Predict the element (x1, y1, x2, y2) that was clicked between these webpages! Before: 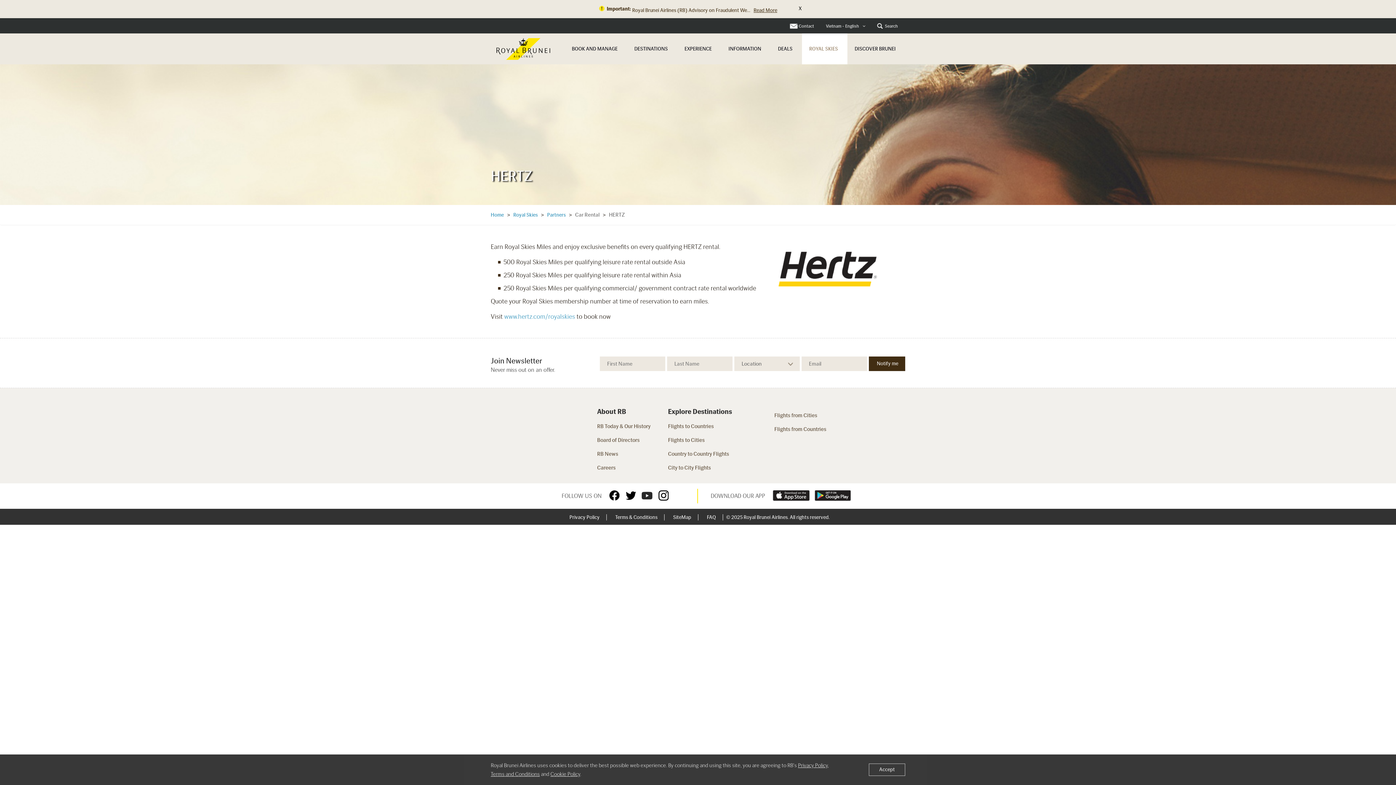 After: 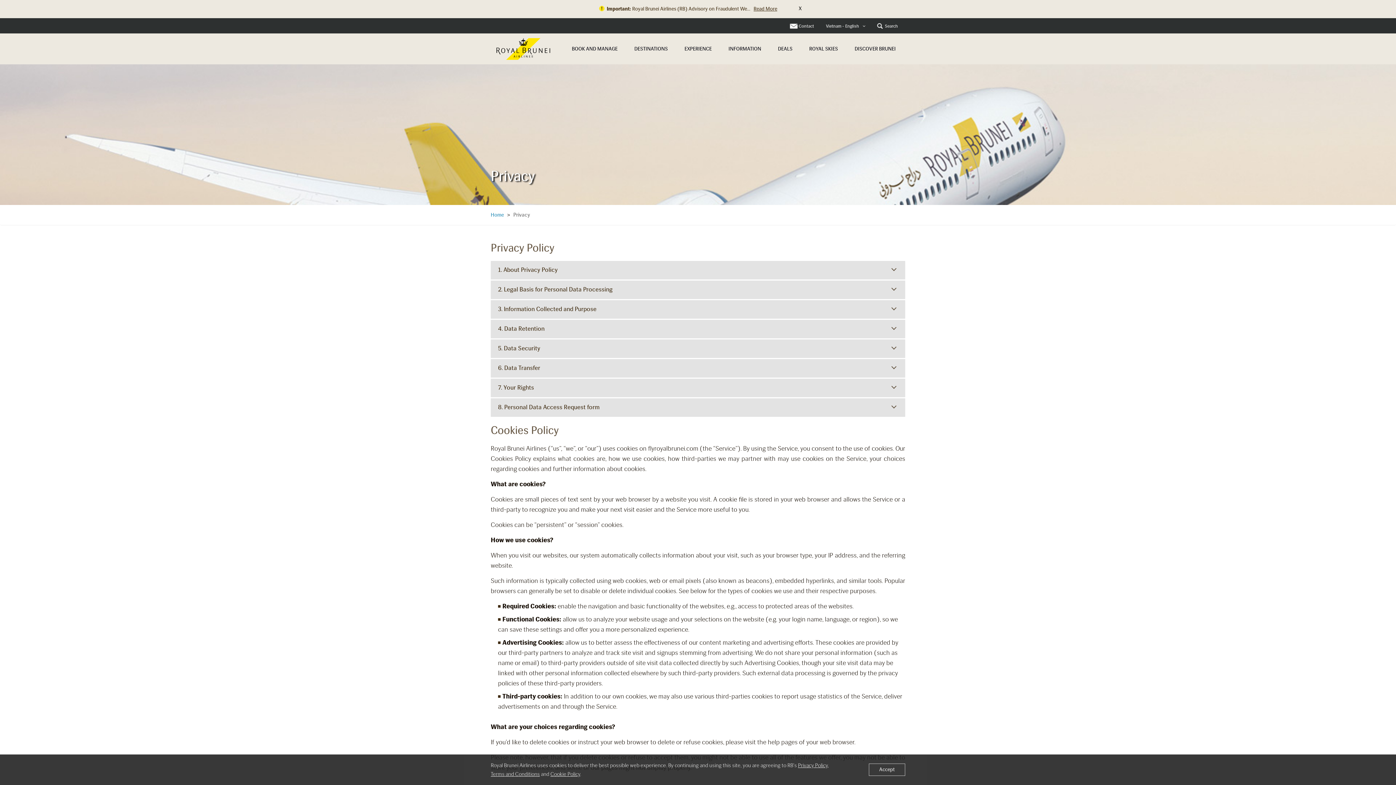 Action: bbox: (550, 771, 580, 777) label: Cookie Policy